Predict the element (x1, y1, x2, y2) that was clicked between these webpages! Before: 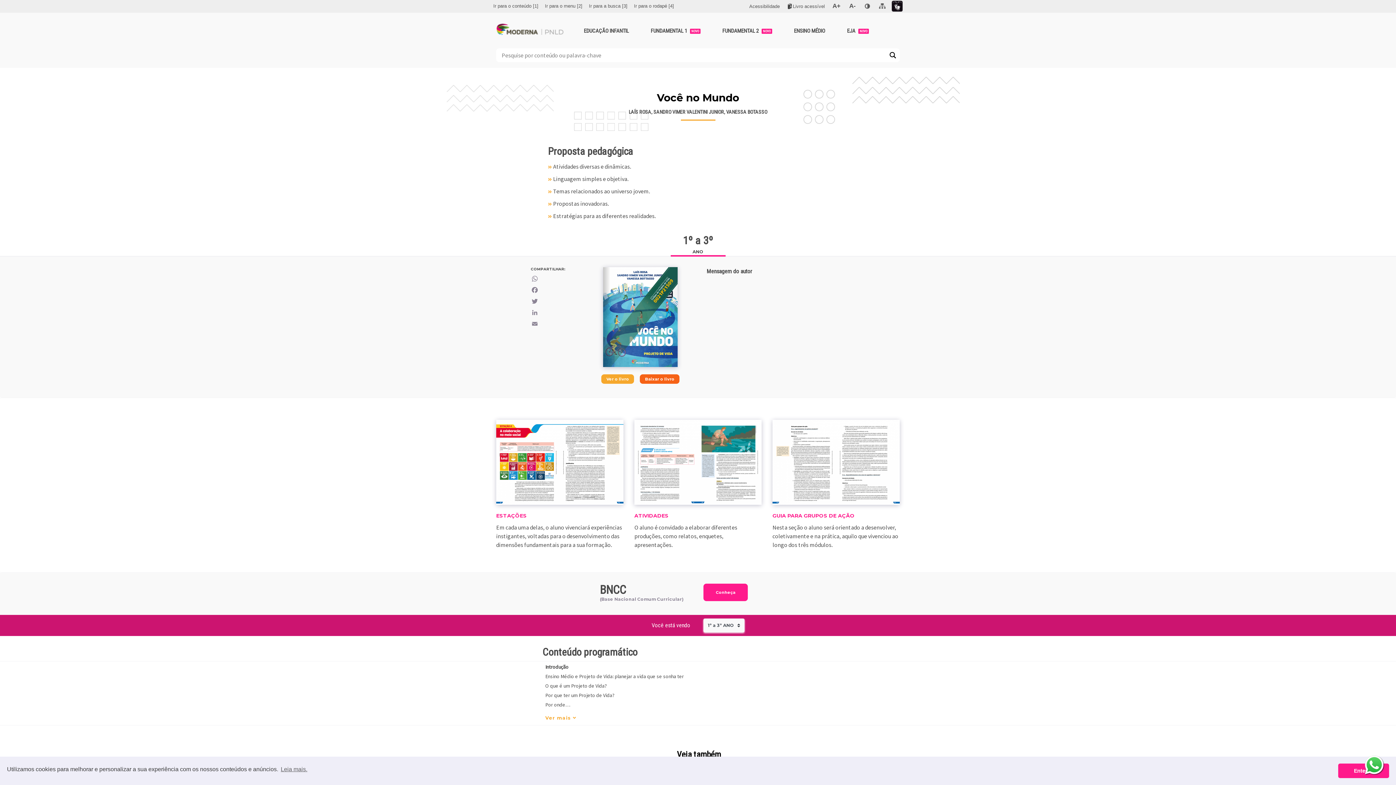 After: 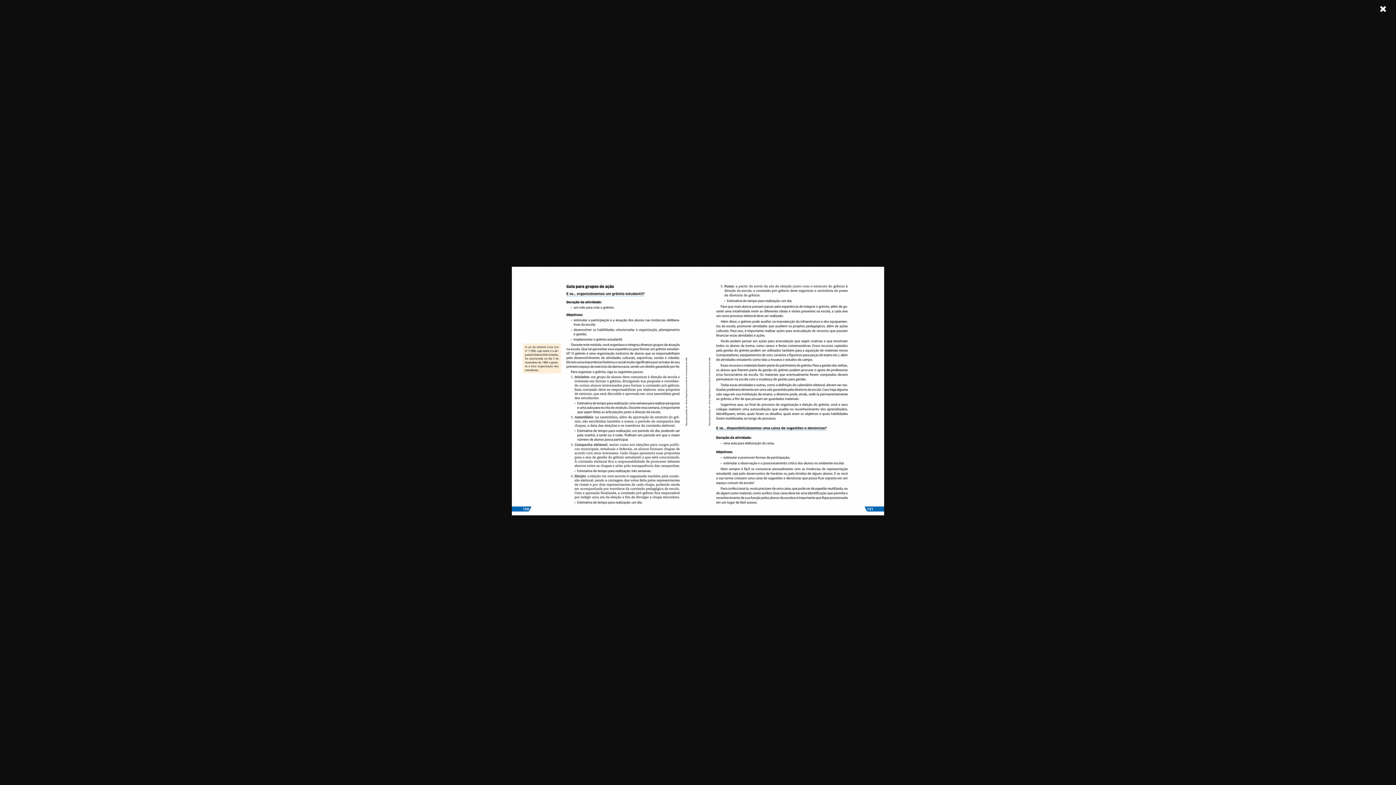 Action: bbox: (772, 420, 900, 505)